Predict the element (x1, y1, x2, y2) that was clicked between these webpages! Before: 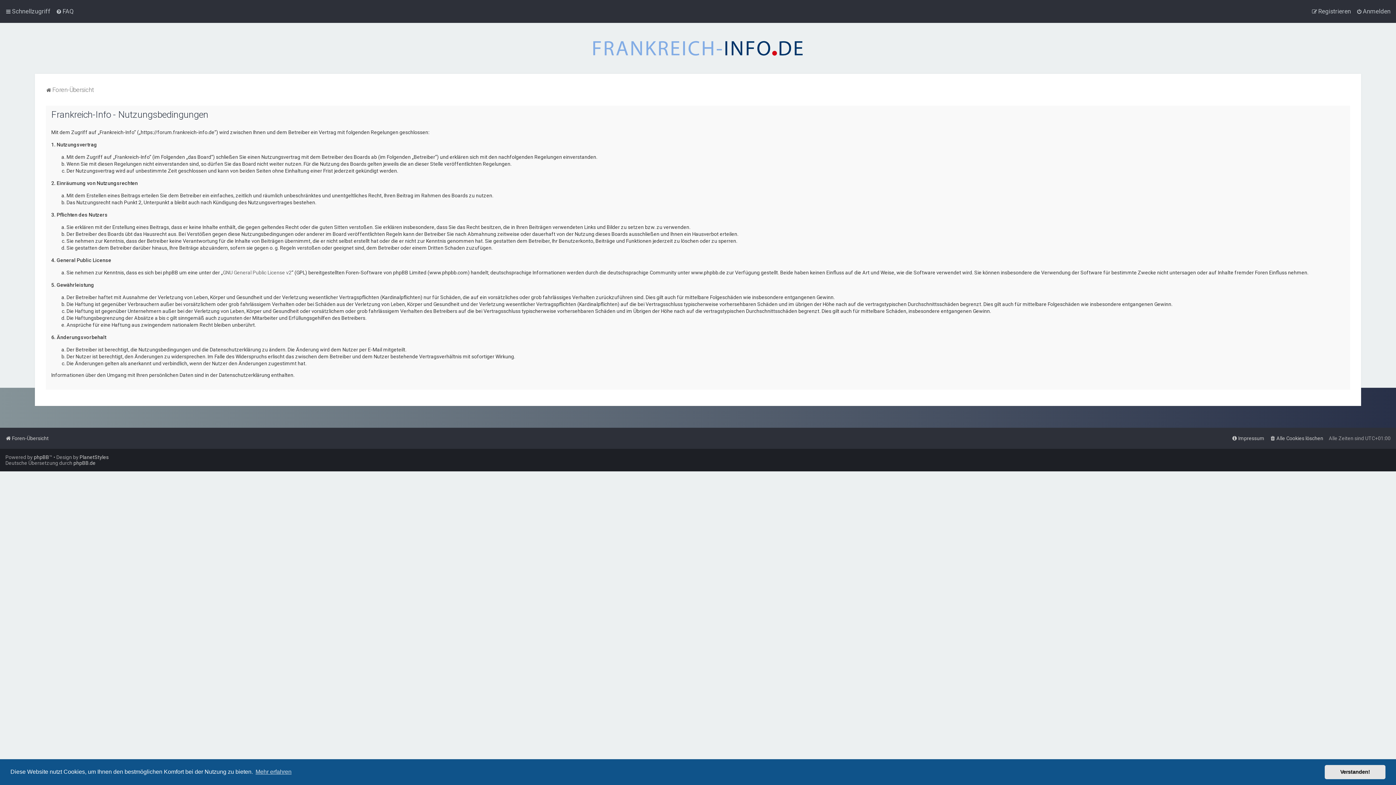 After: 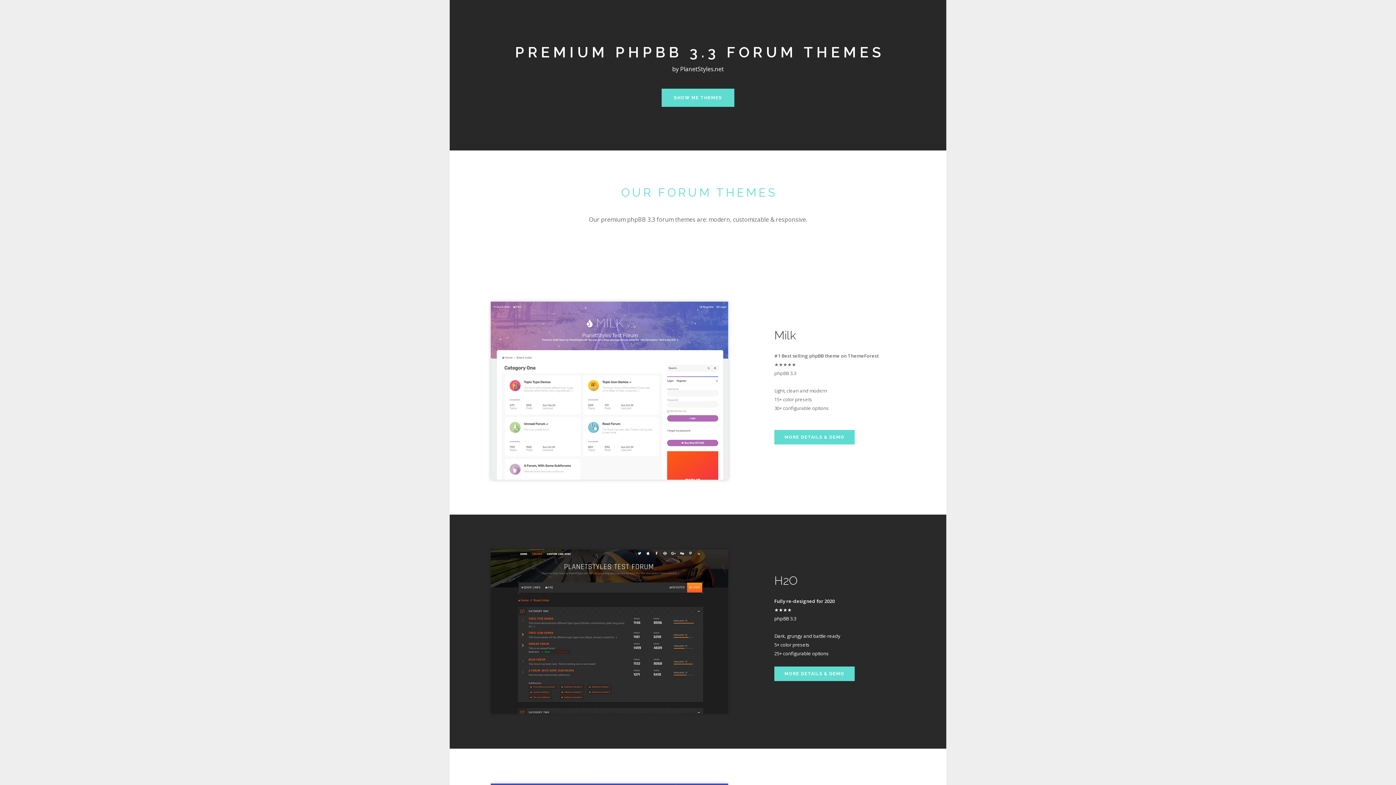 Action: label: PlanetStyles bbox: (79, 454, 108, 460)